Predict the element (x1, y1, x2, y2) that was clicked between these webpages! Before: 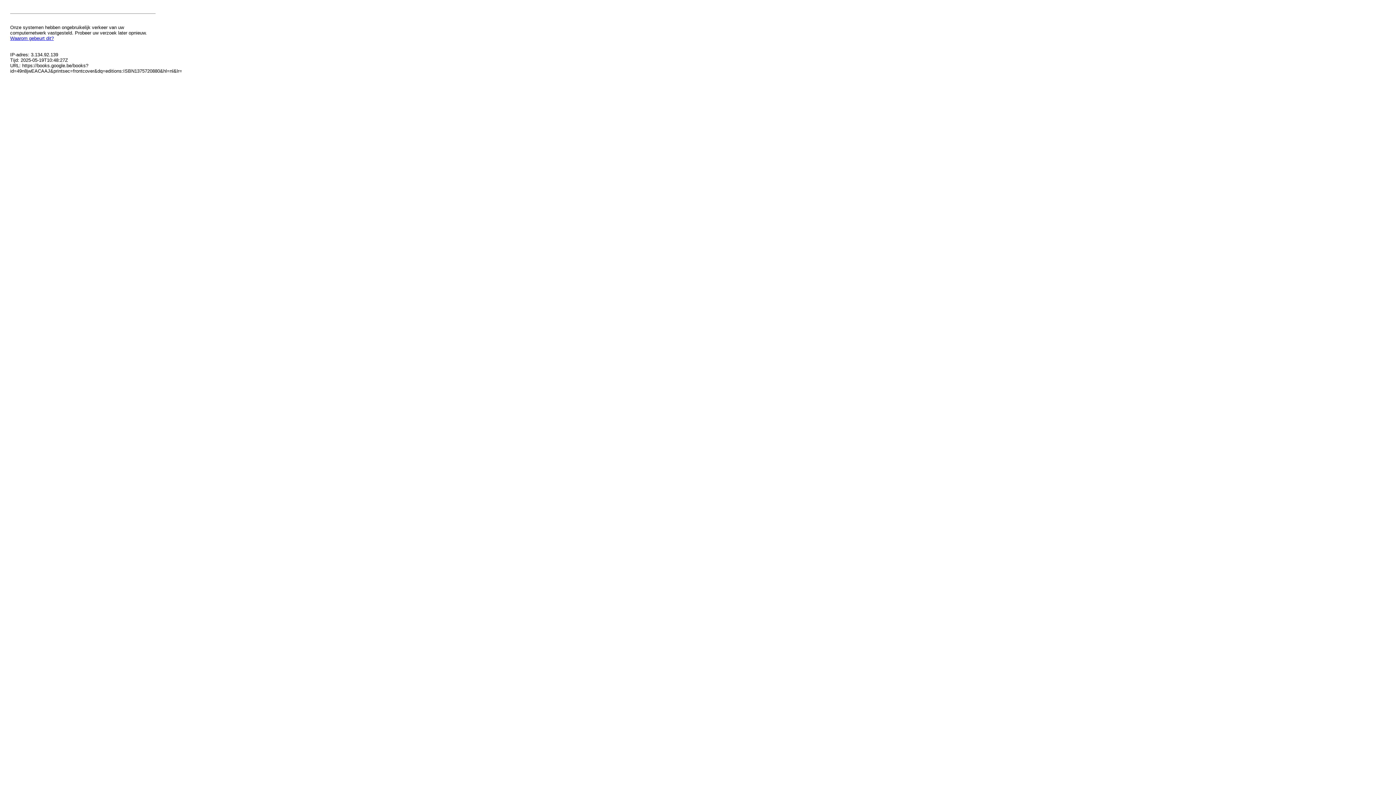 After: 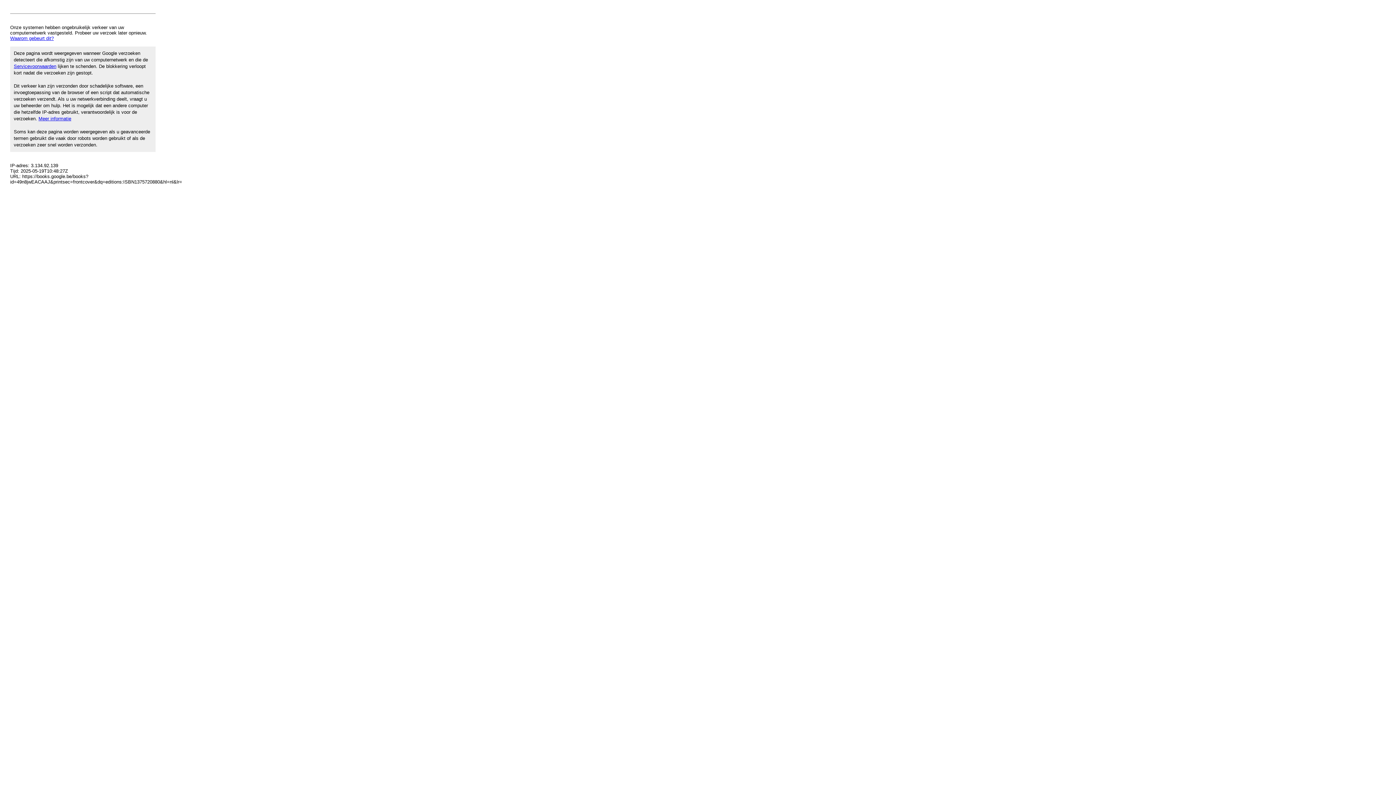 Action: bbox: (10, 35, 53, 41) label: Waarom gebeurt dit?